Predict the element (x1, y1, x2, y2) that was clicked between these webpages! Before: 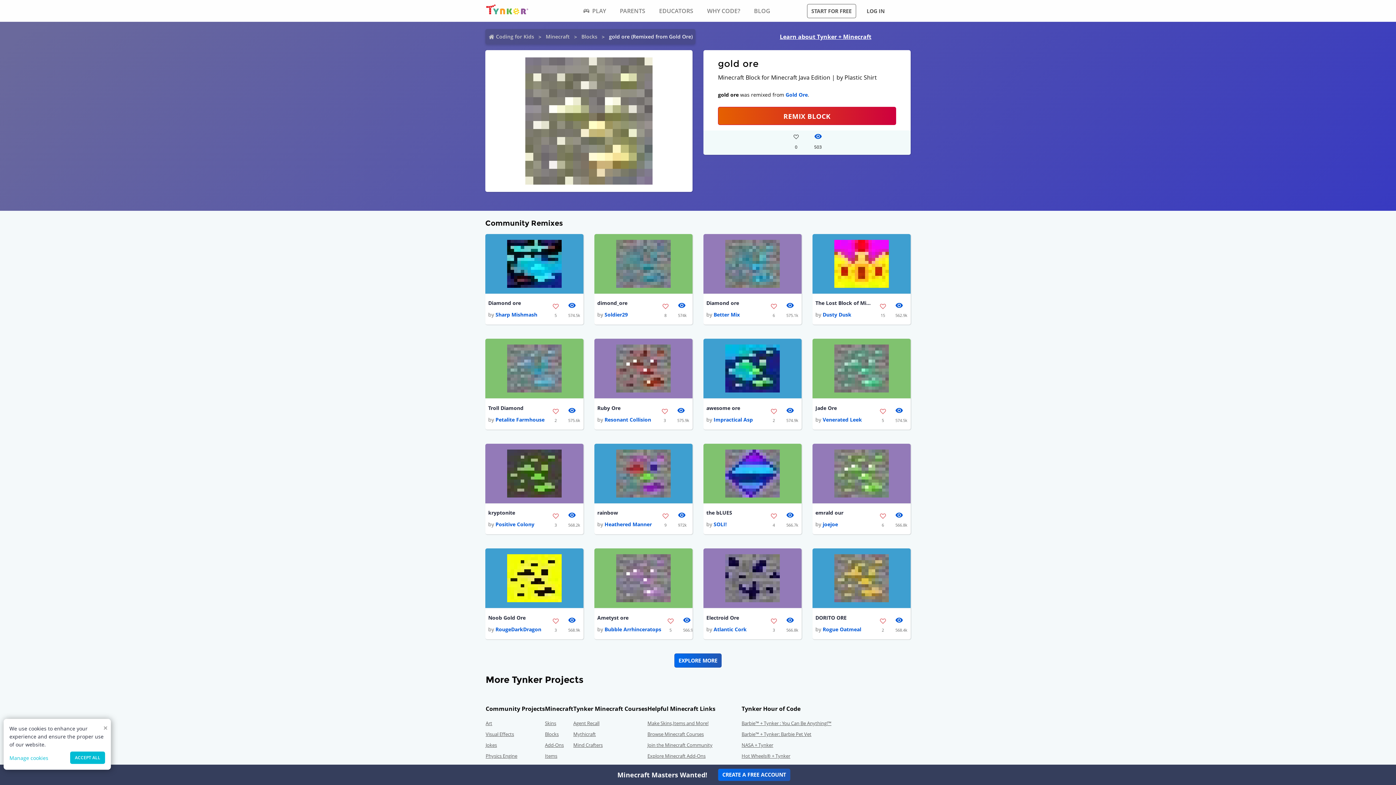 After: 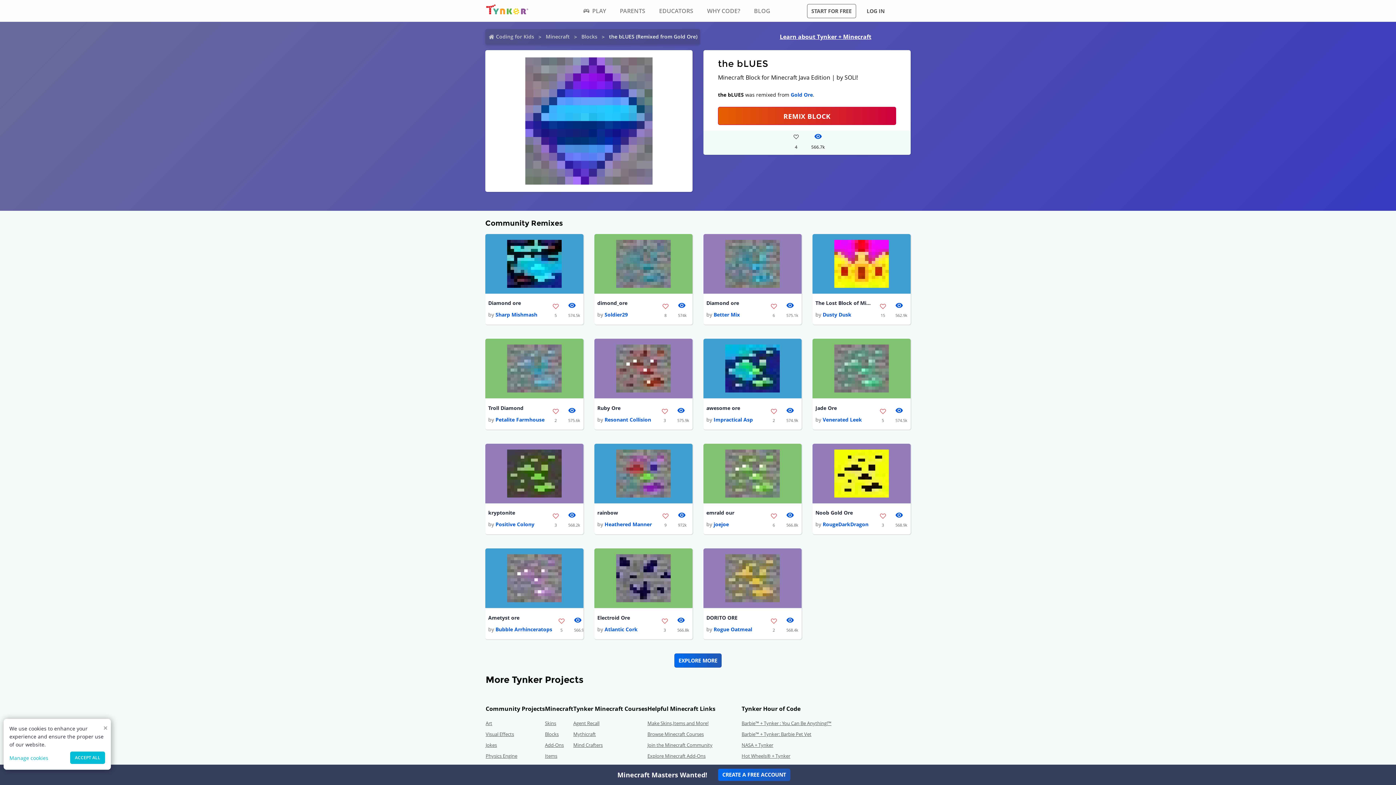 Action: bbox: (703, 443, 801, 503)